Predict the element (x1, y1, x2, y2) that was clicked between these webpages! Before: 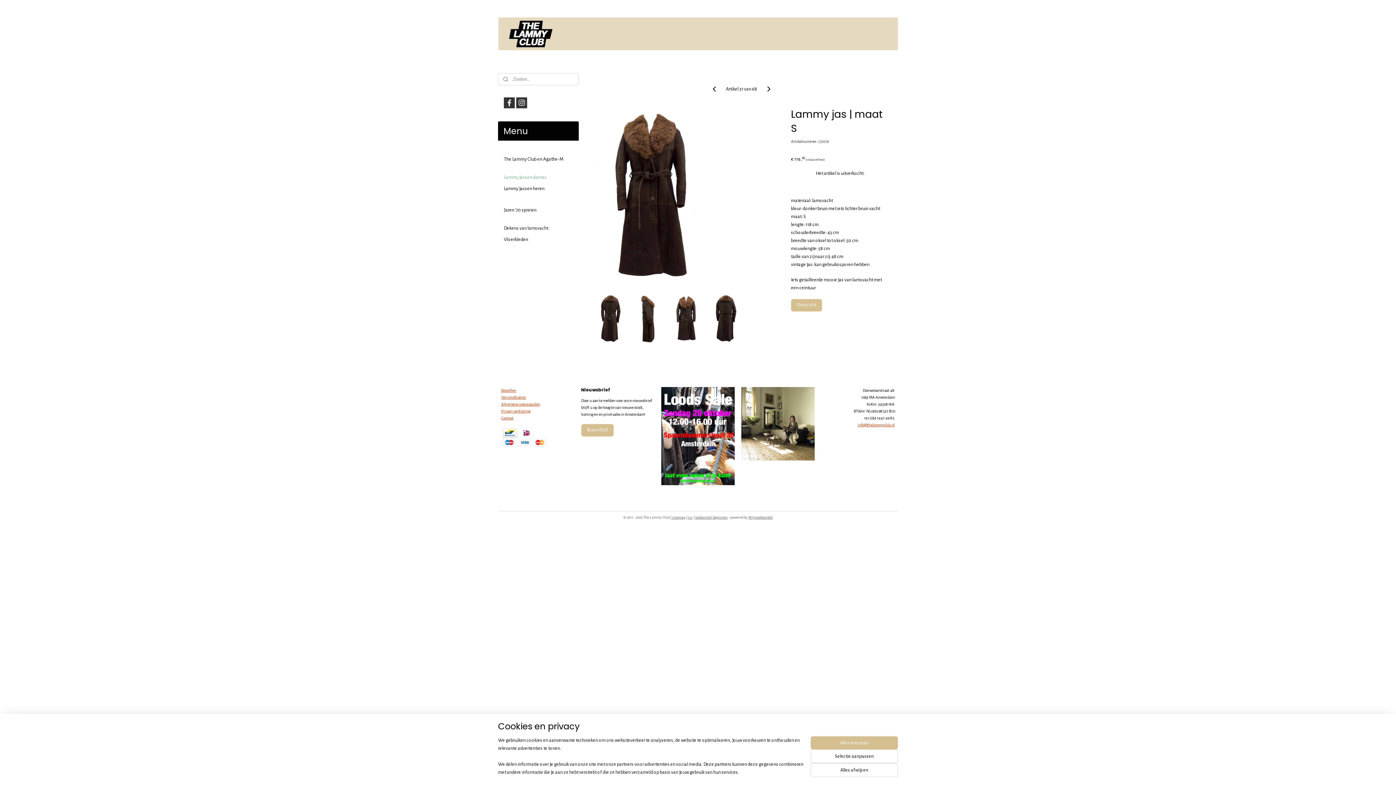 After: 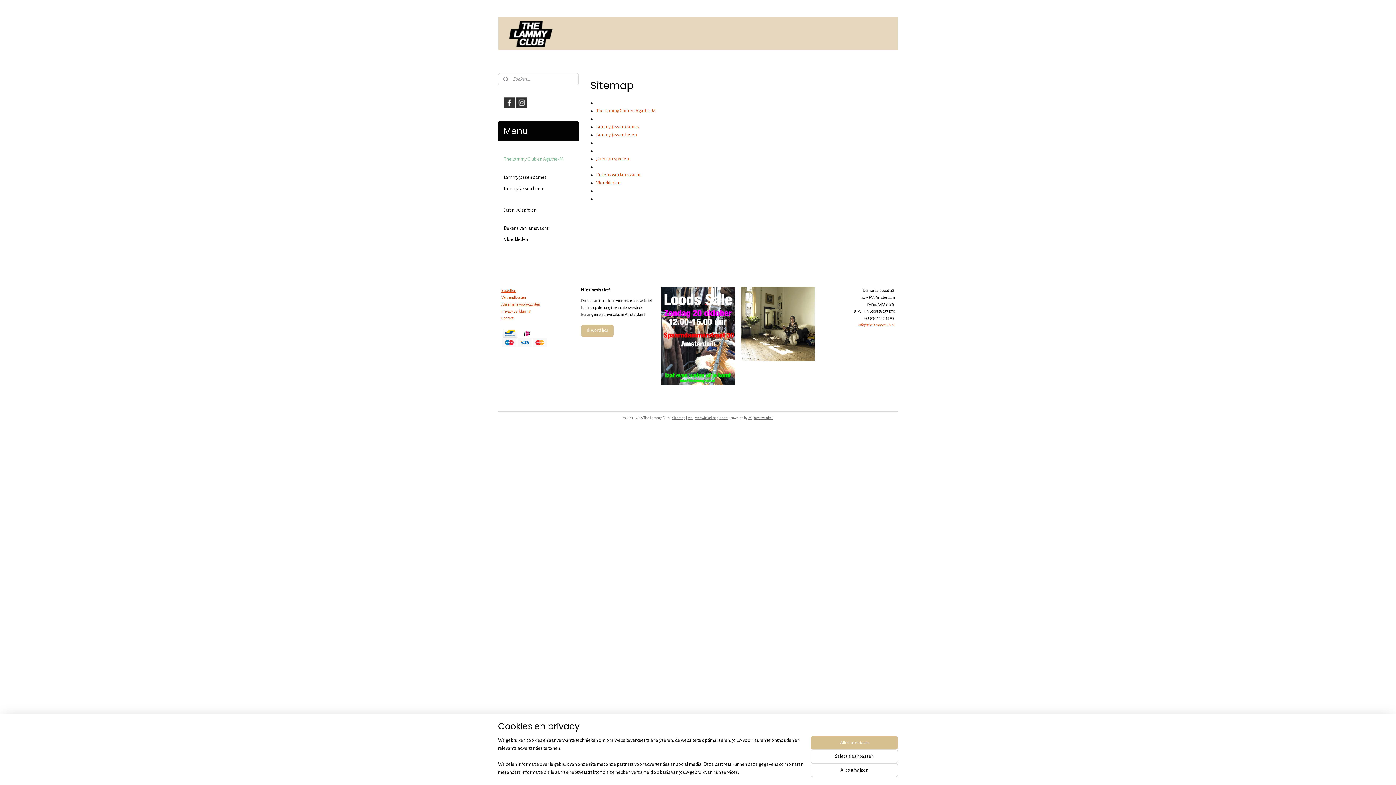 Action: bbox: (672, 515, 685, 519) label: sitemap